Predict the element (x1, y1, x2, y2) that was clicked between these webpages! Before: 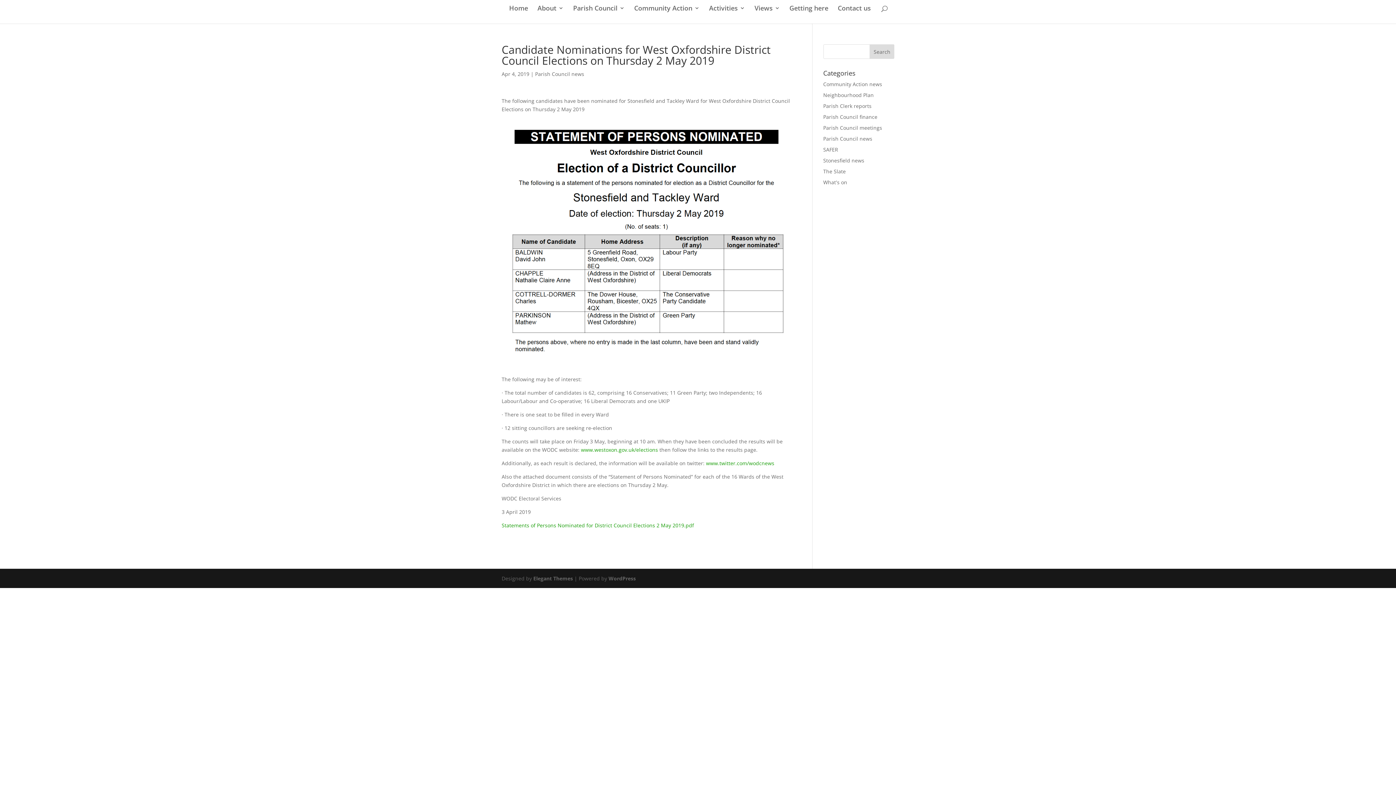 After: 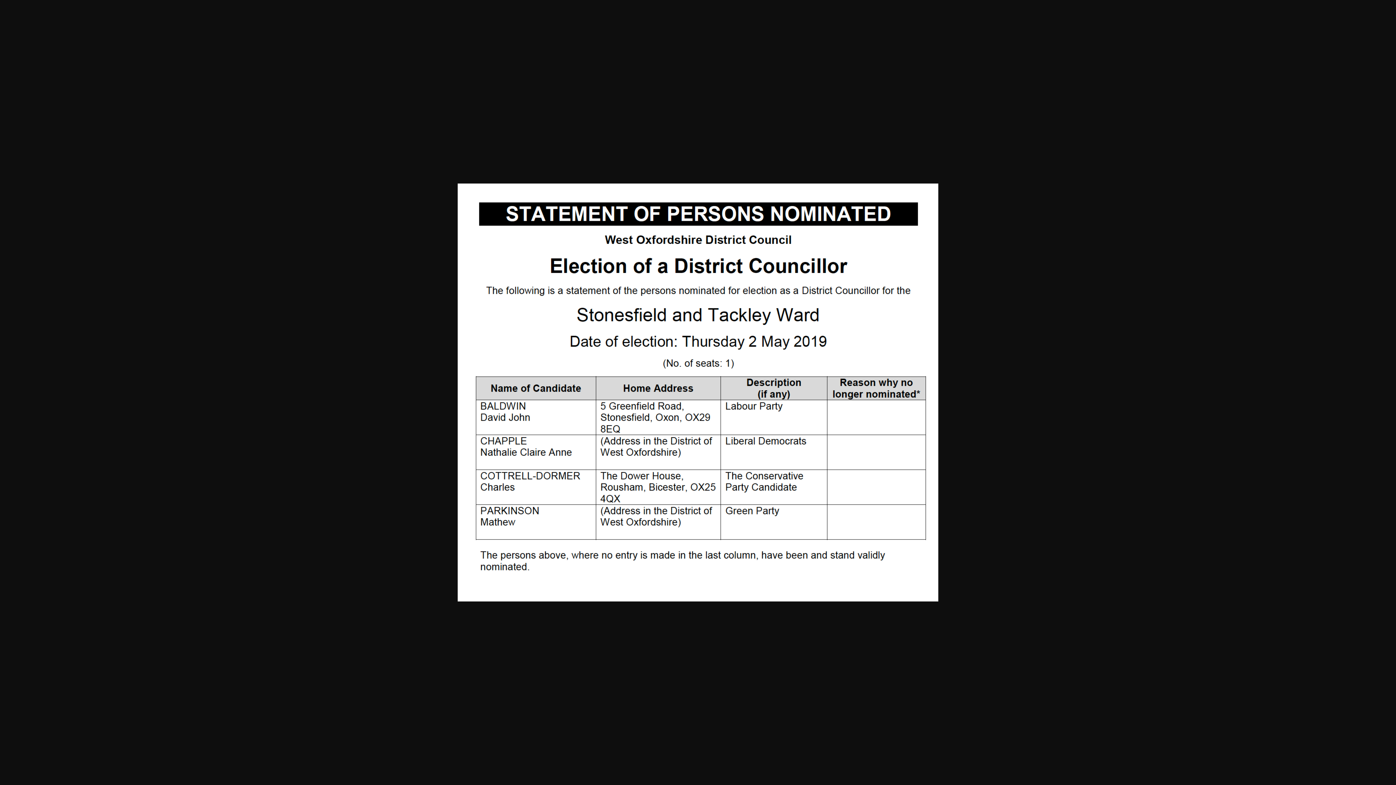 Action: bbox: (501, 362, 790, 369)